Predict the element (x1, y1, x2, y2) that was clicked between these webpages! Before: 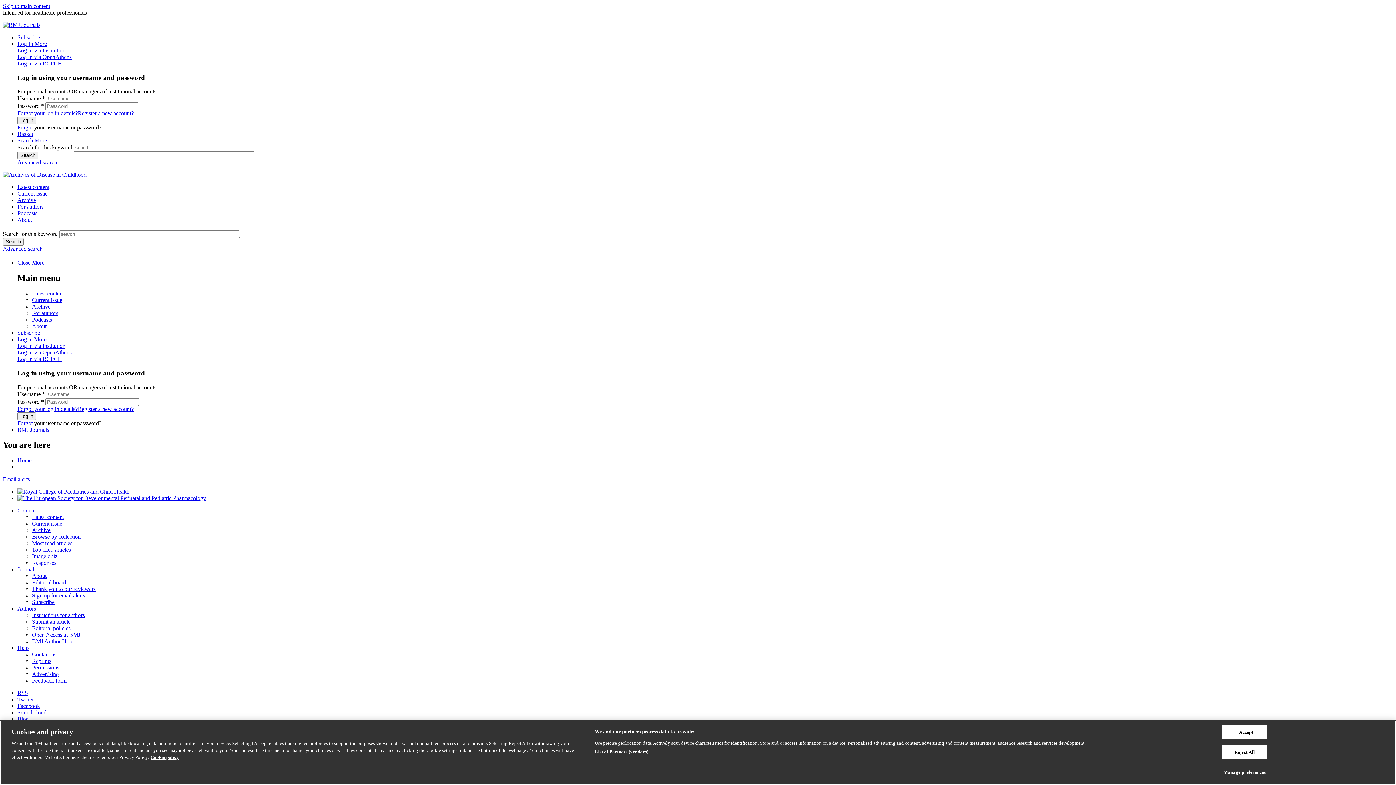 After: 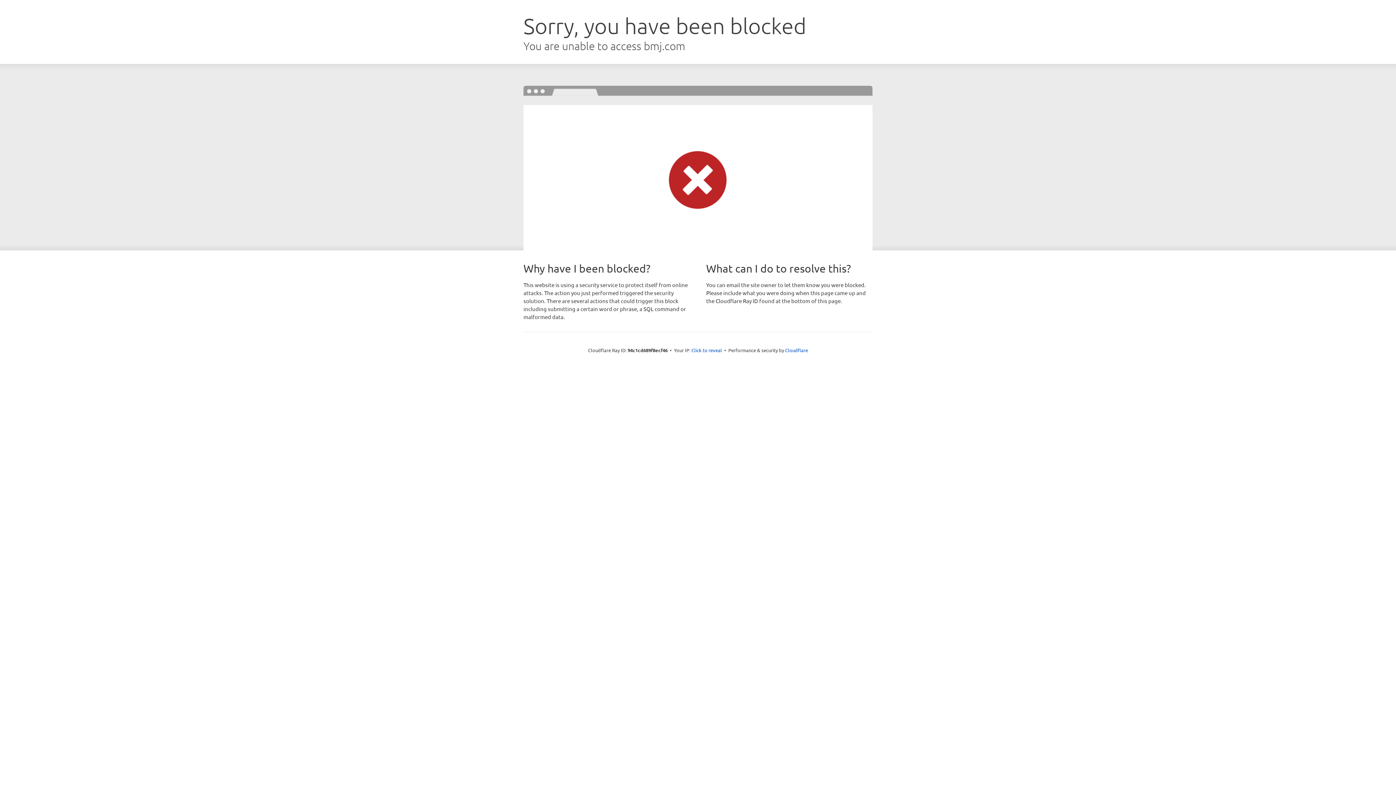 Action: bbox: (77, 110, 133, 116) label: Register a new account?